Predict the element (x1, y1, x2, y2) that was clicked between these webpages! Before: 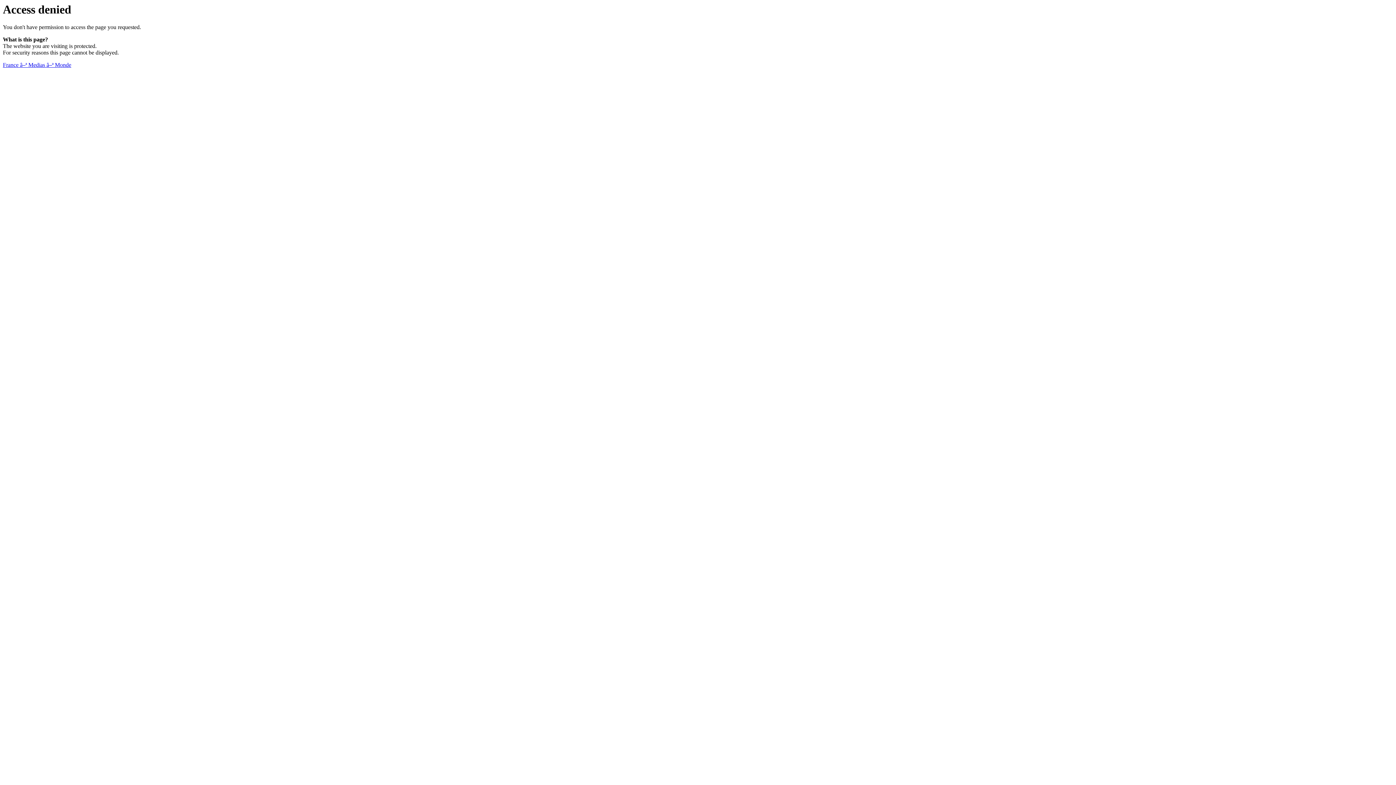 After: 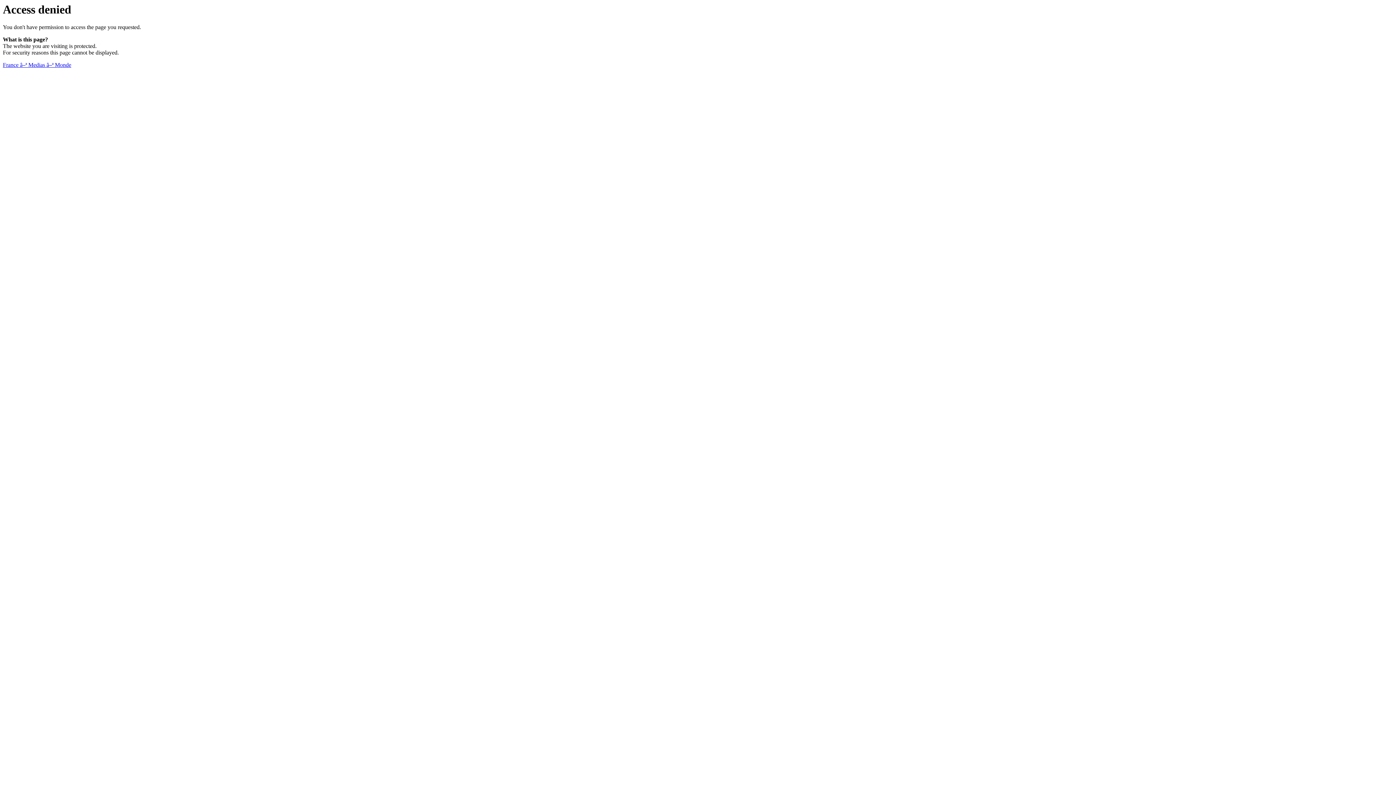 Action: bbox: (2, 61, 71, 68) label: France â–ª Medias â–ª Monde